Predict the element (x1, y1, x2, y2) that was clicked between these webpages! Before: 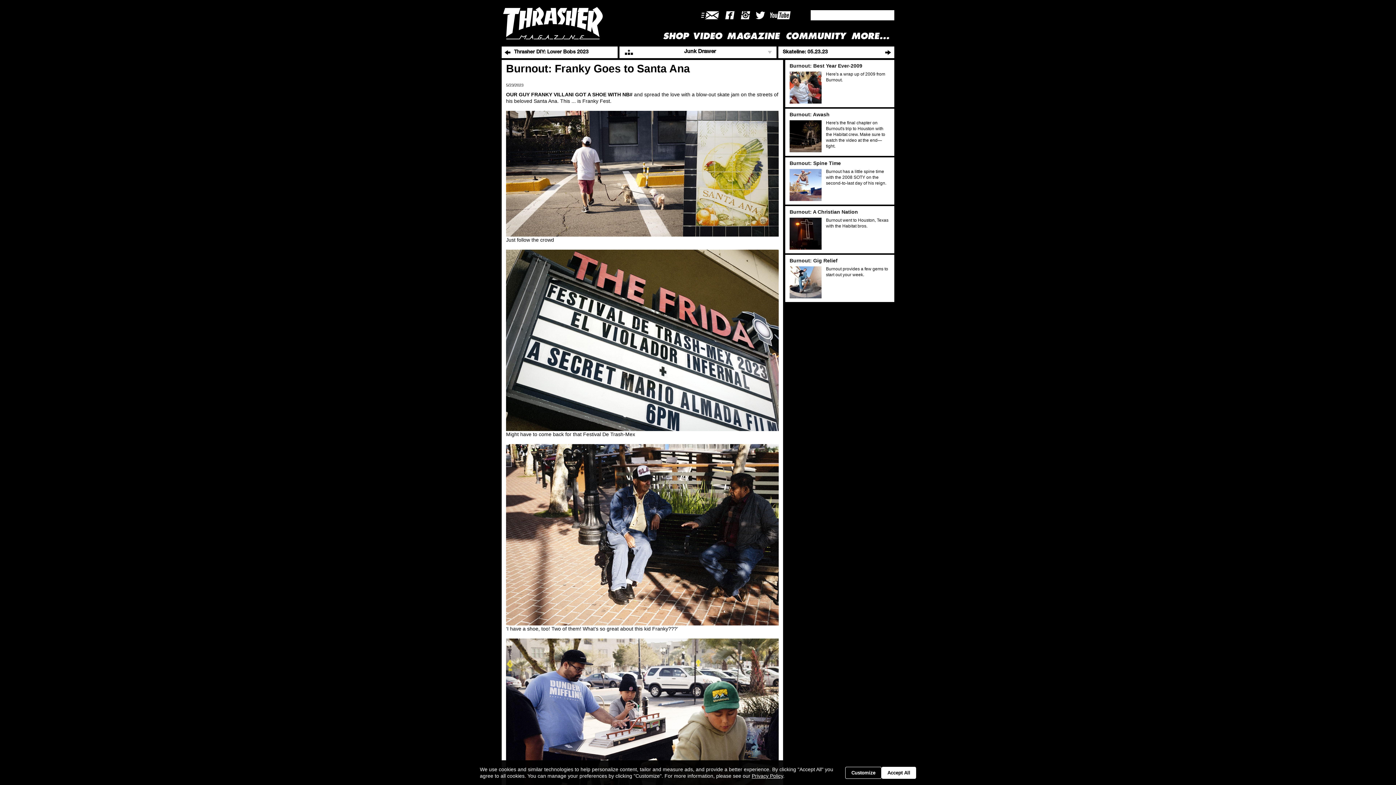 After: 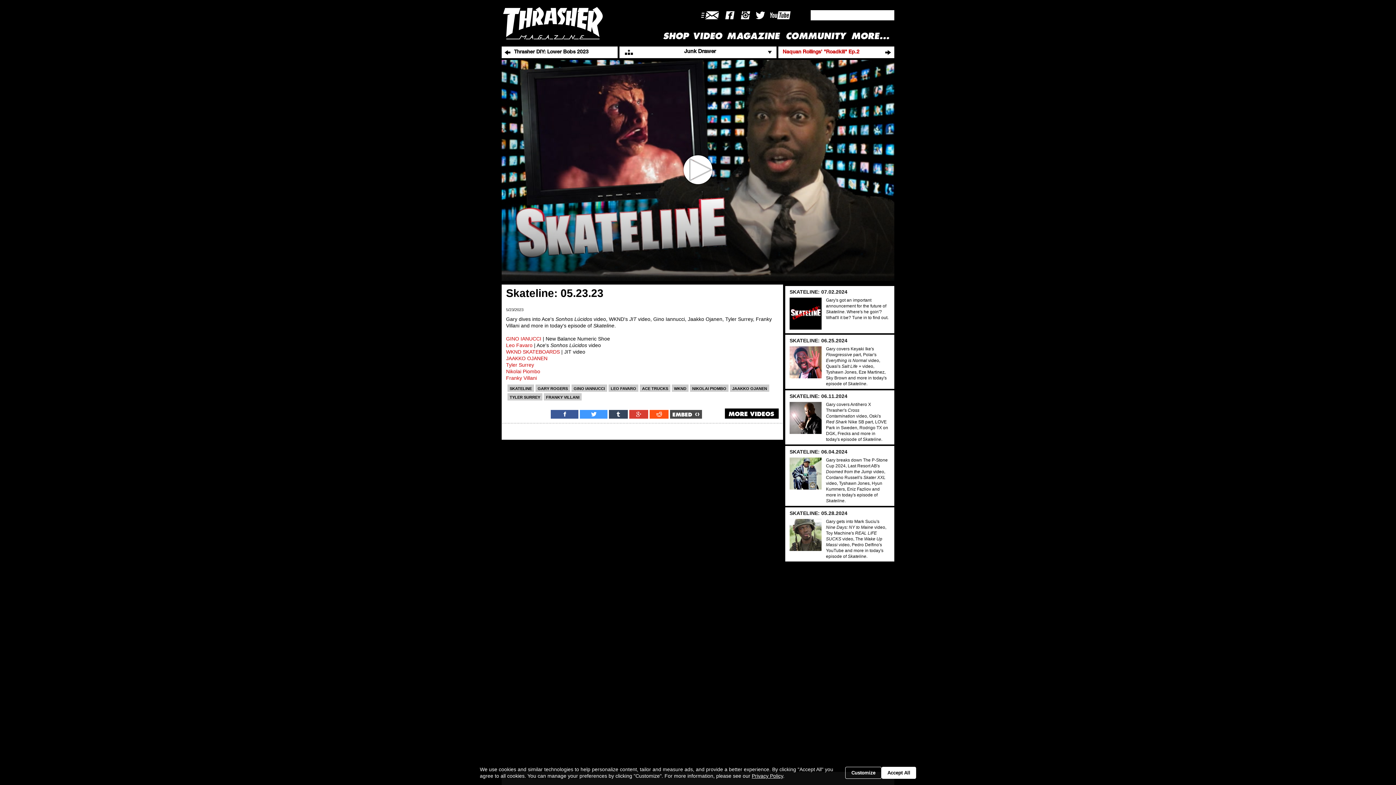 Action: label: Skateline: 05.23.23 bbox: (778, 46, 894, 58)